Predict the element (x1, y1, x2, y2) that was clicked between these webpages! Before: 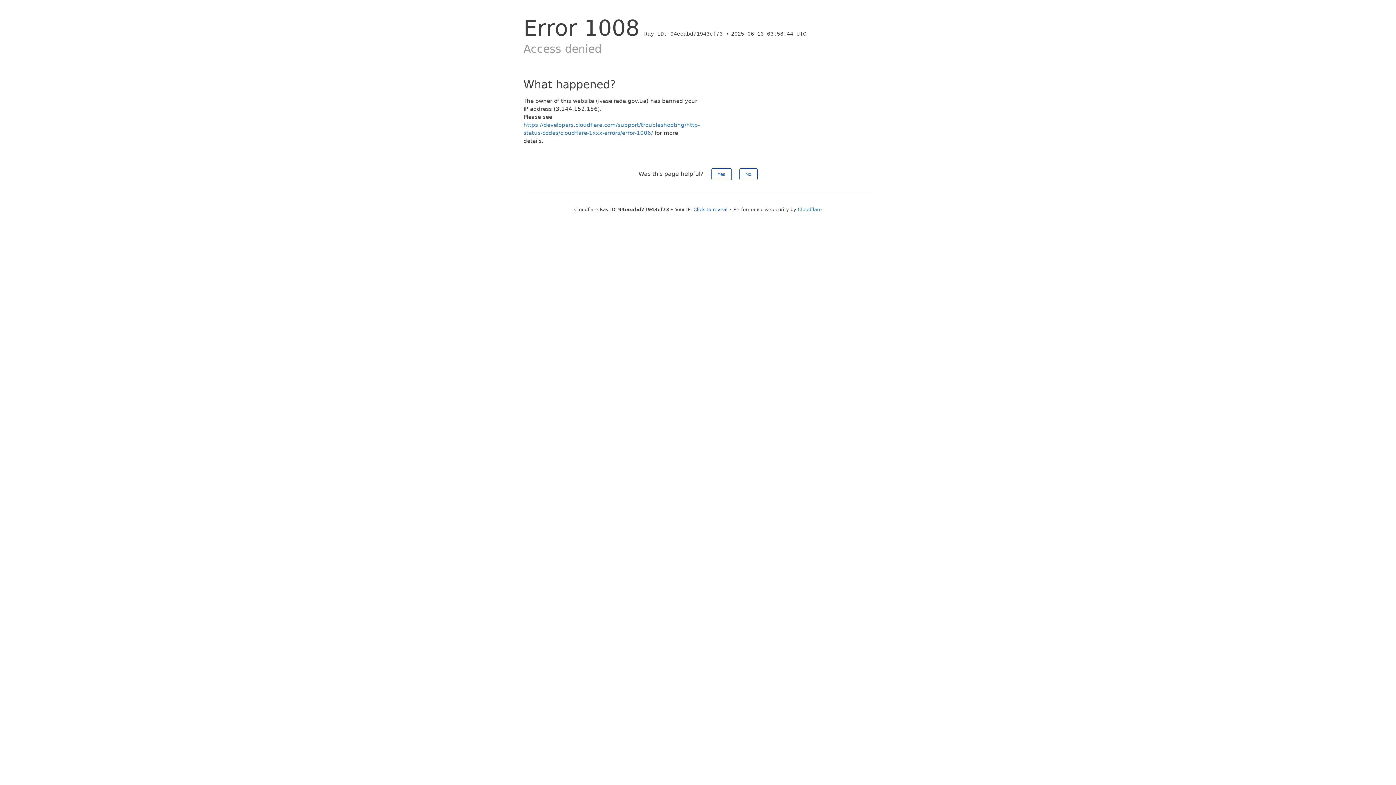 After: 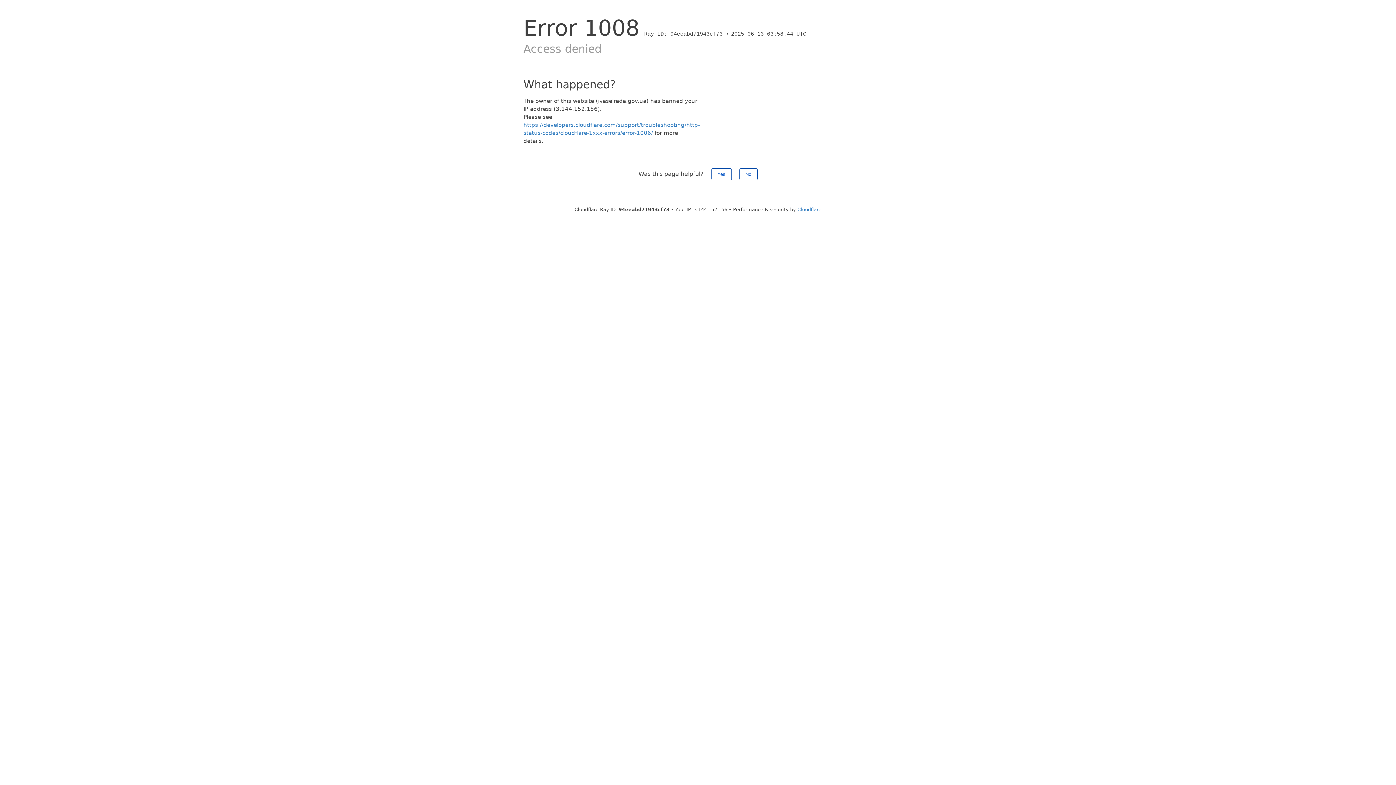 Action: label: Click to reveal bbox: (693, 206, 727, 212)